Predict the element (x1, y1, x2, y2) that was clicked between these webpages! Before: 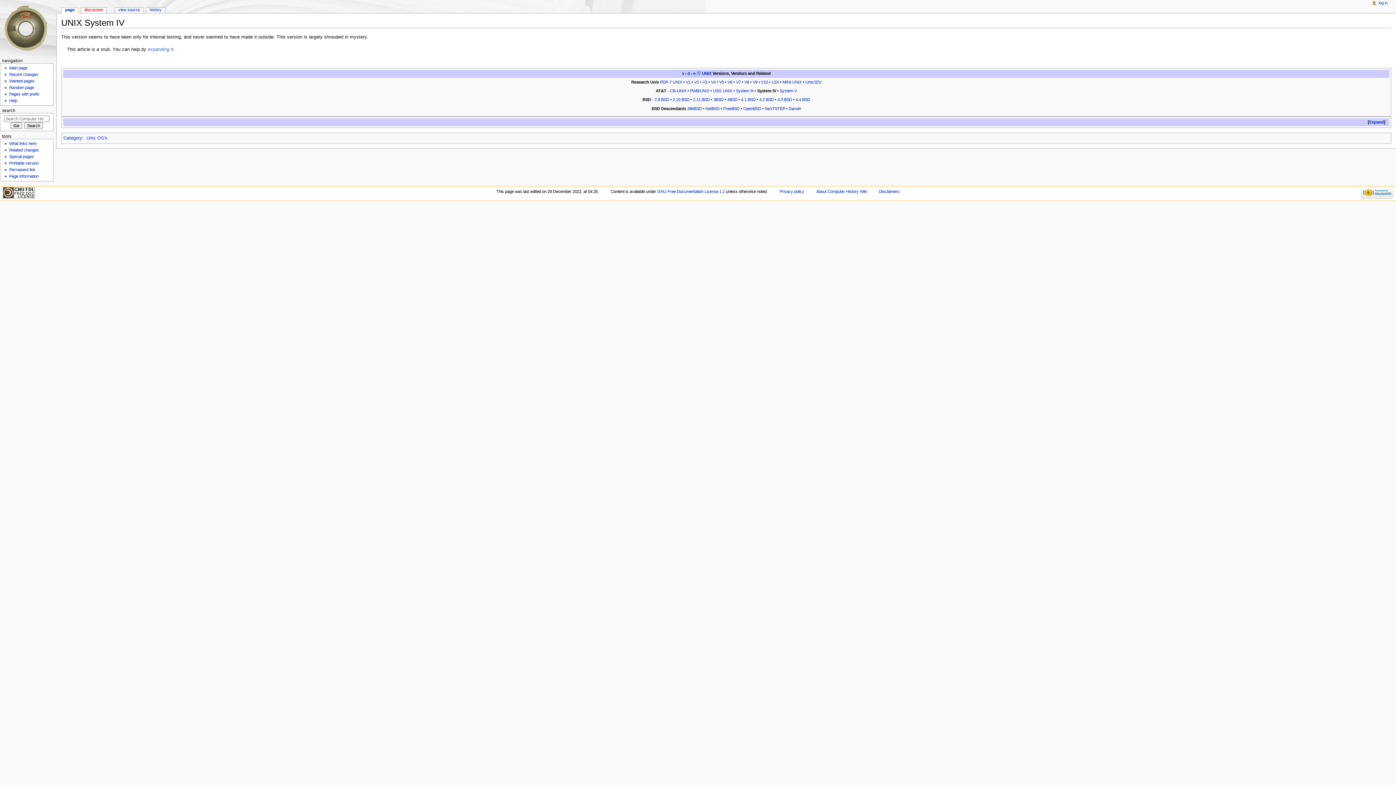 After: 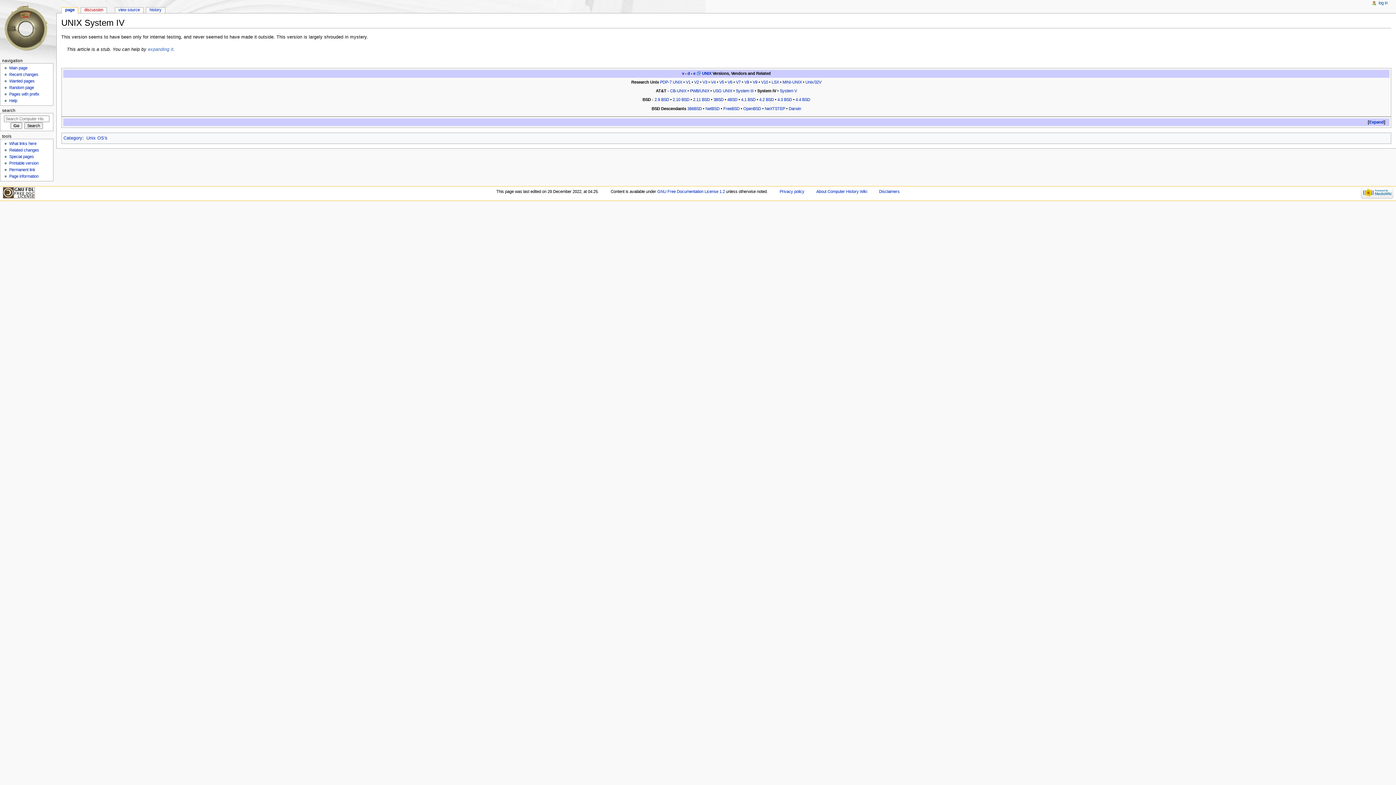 Action: bbox: (757, 88, 776, 92) label: System IV